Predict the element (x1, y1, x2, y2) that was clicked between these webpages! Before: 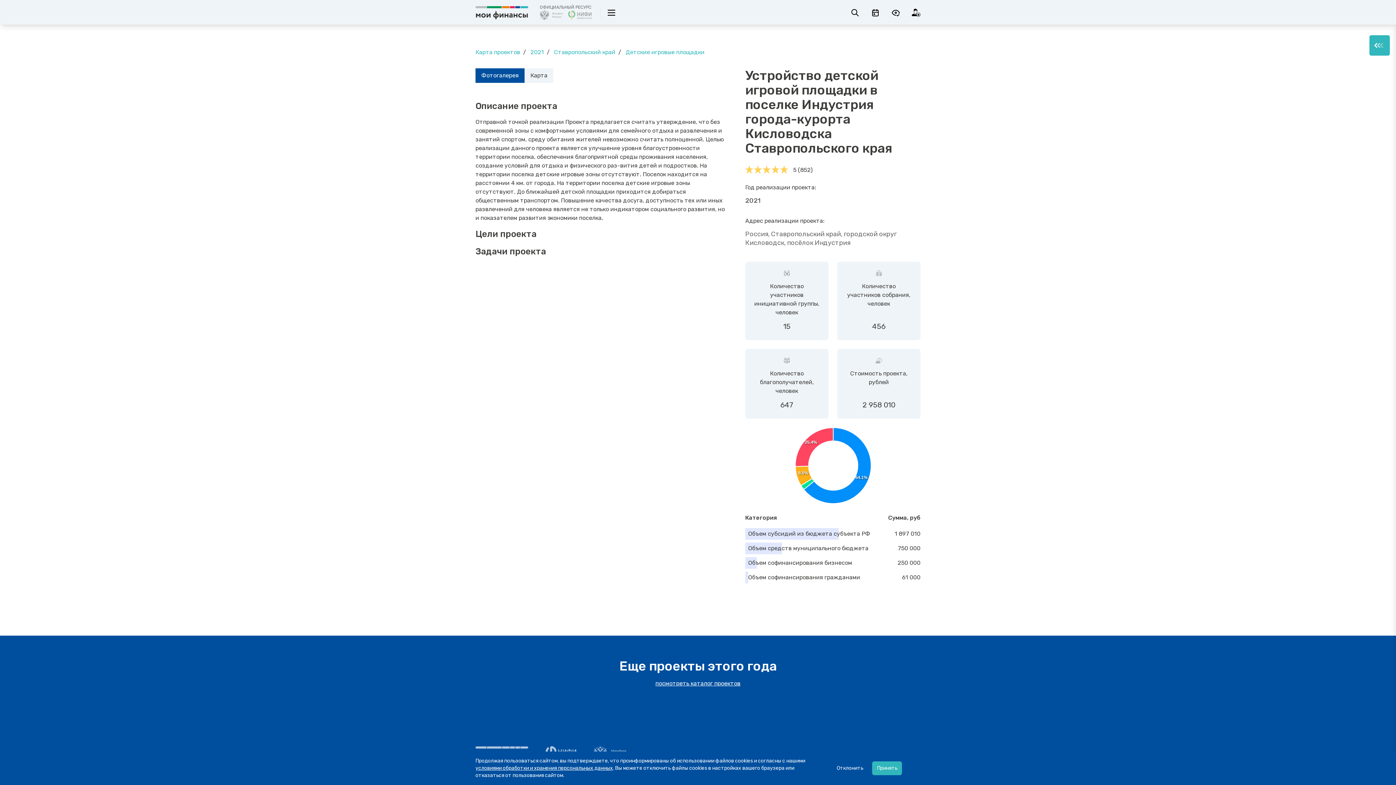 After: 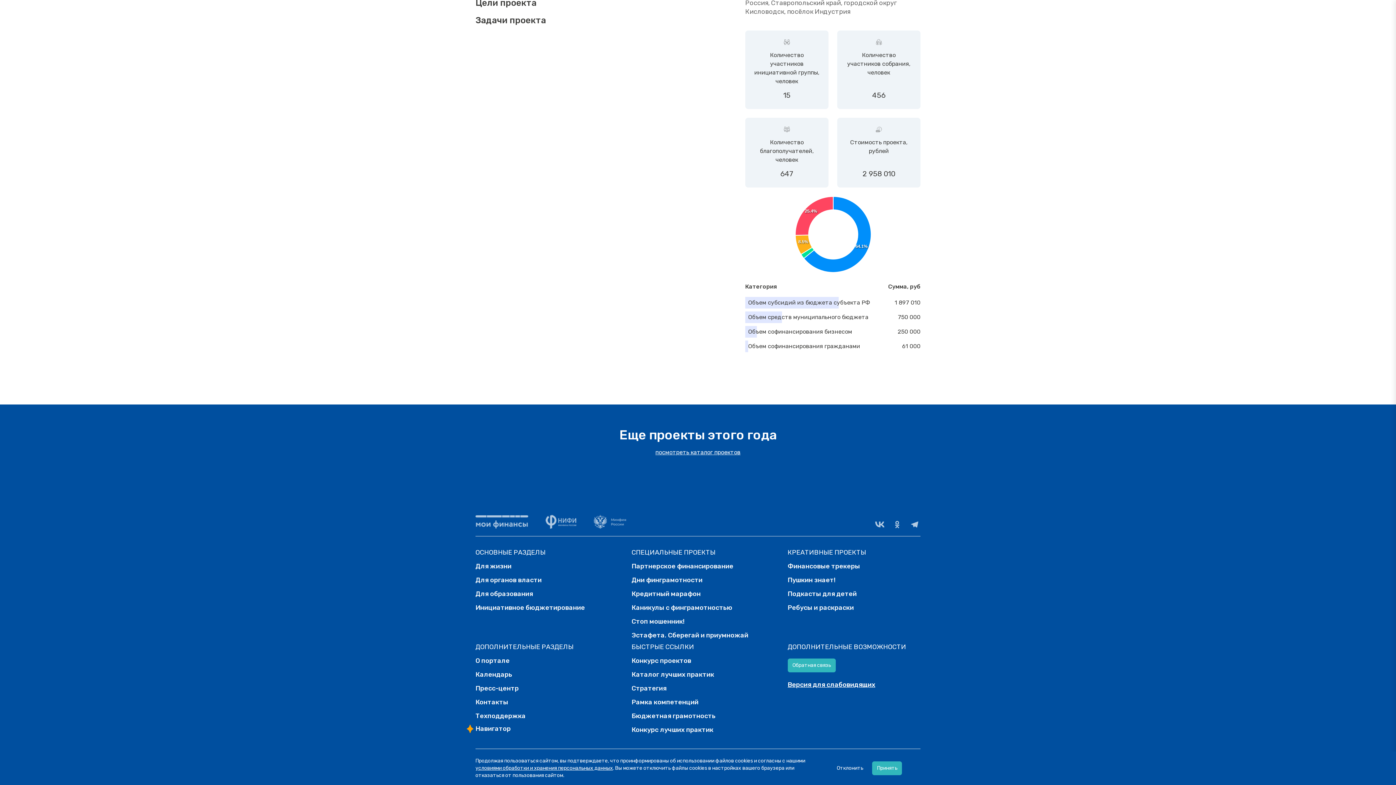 Action: bbox: (545, 746, 576, 760)